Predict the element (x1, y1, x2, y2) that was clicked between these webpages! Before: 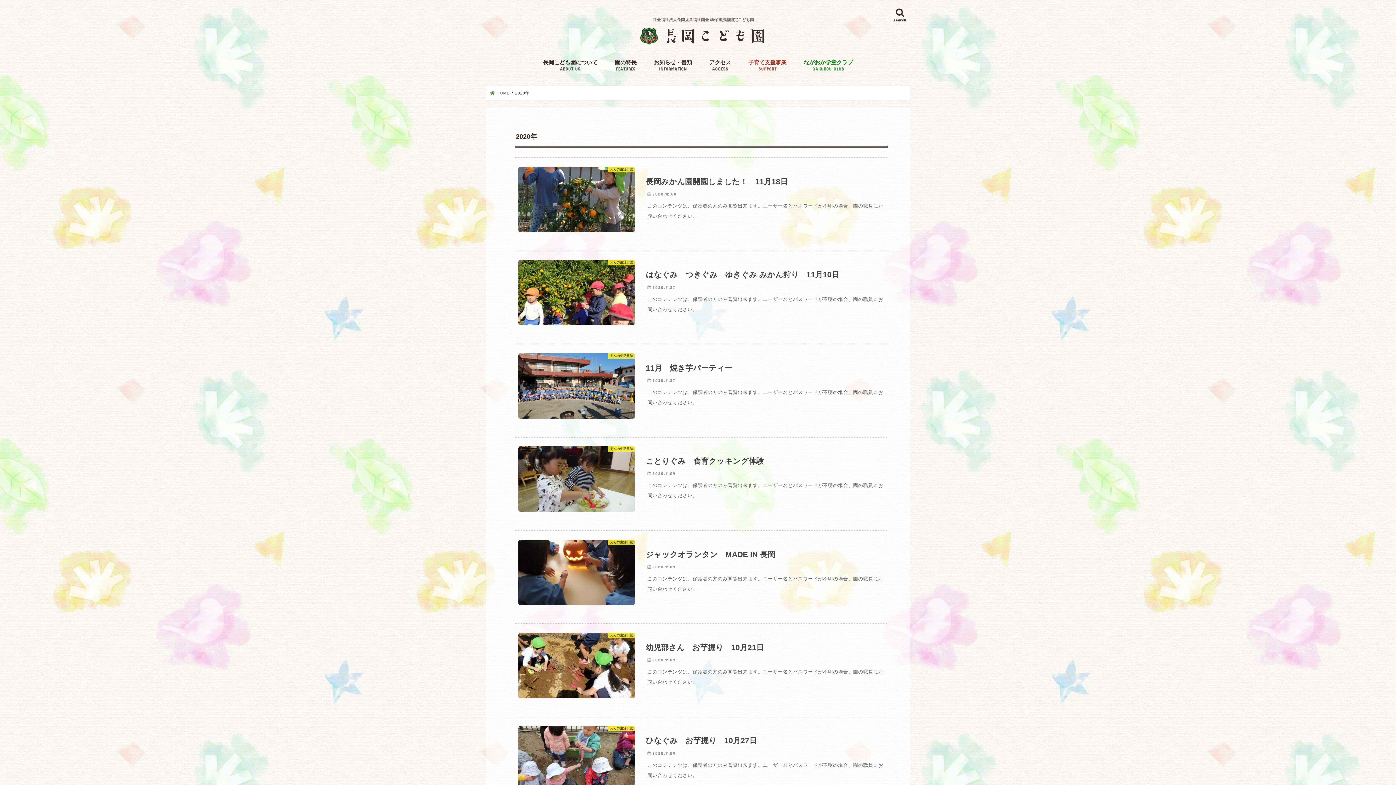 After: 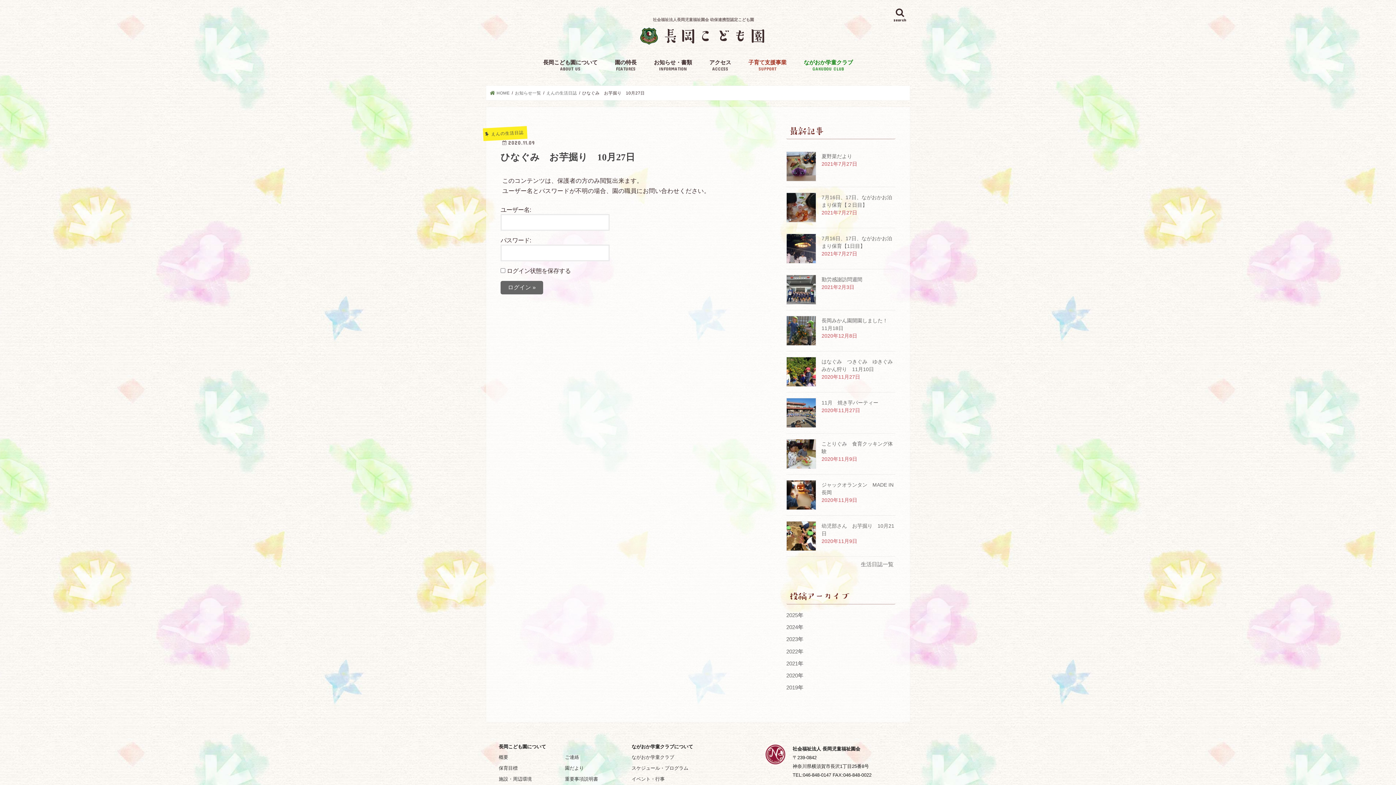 Action: label: えんの生活日誌
ひなぐみ　お芋掘り　10月27日

2020.11.09

このコンテンツは、保護者の方のみ閲覧出来ます。ユーザー名とパスワードが不明の場合、園の職員にお問い合わせください。 bbox: (515, 717, 888, 810)